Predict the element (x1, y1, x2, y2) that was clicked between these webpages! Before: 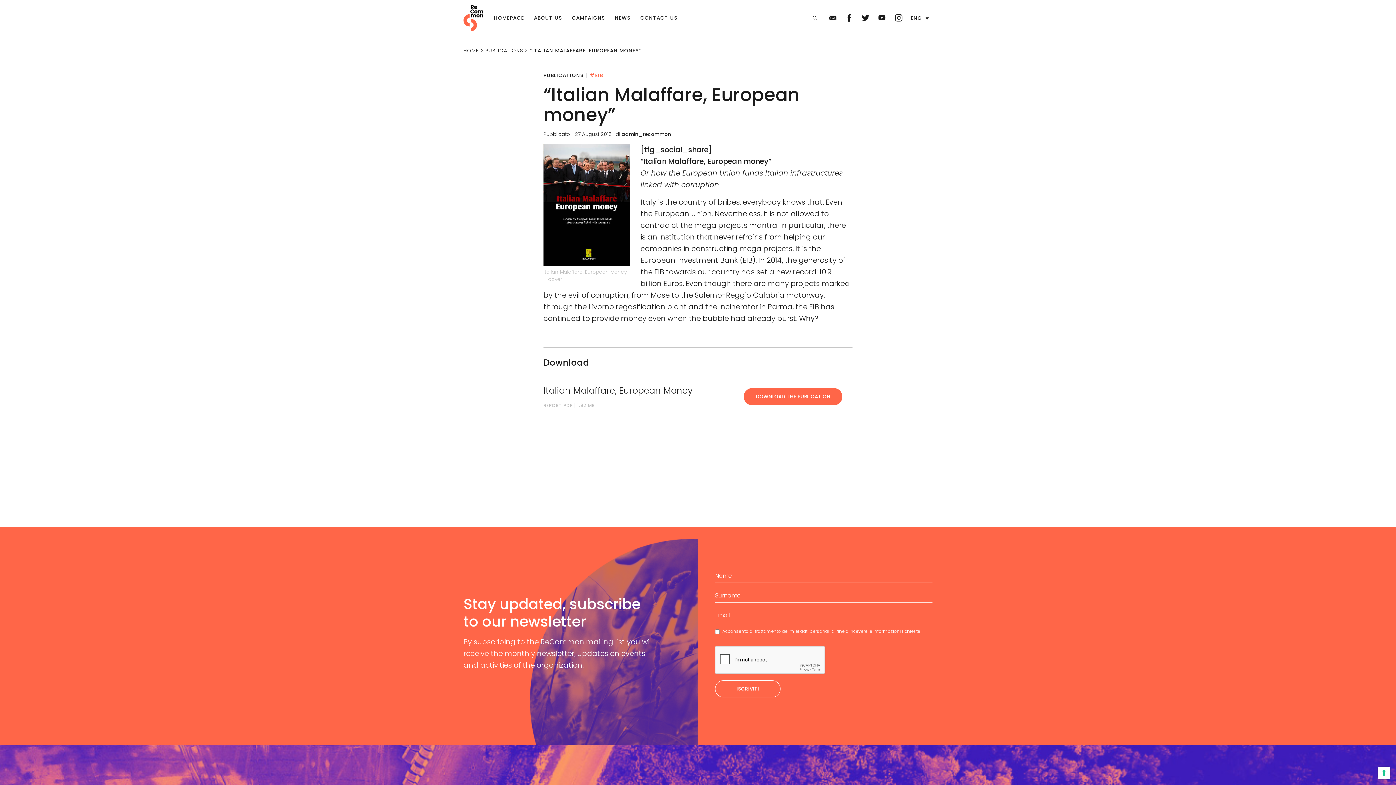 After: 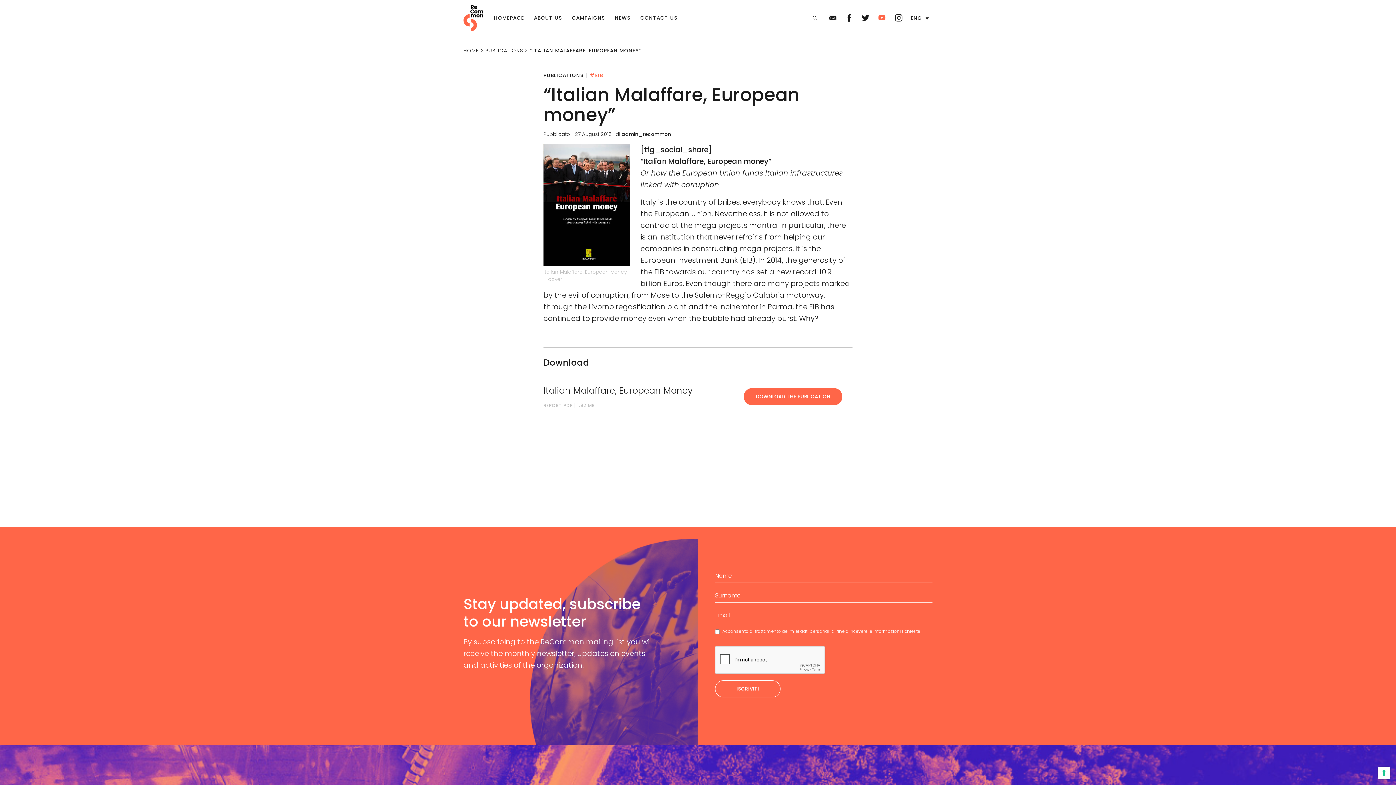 Action: bbox: (878, 14, 886, 22)